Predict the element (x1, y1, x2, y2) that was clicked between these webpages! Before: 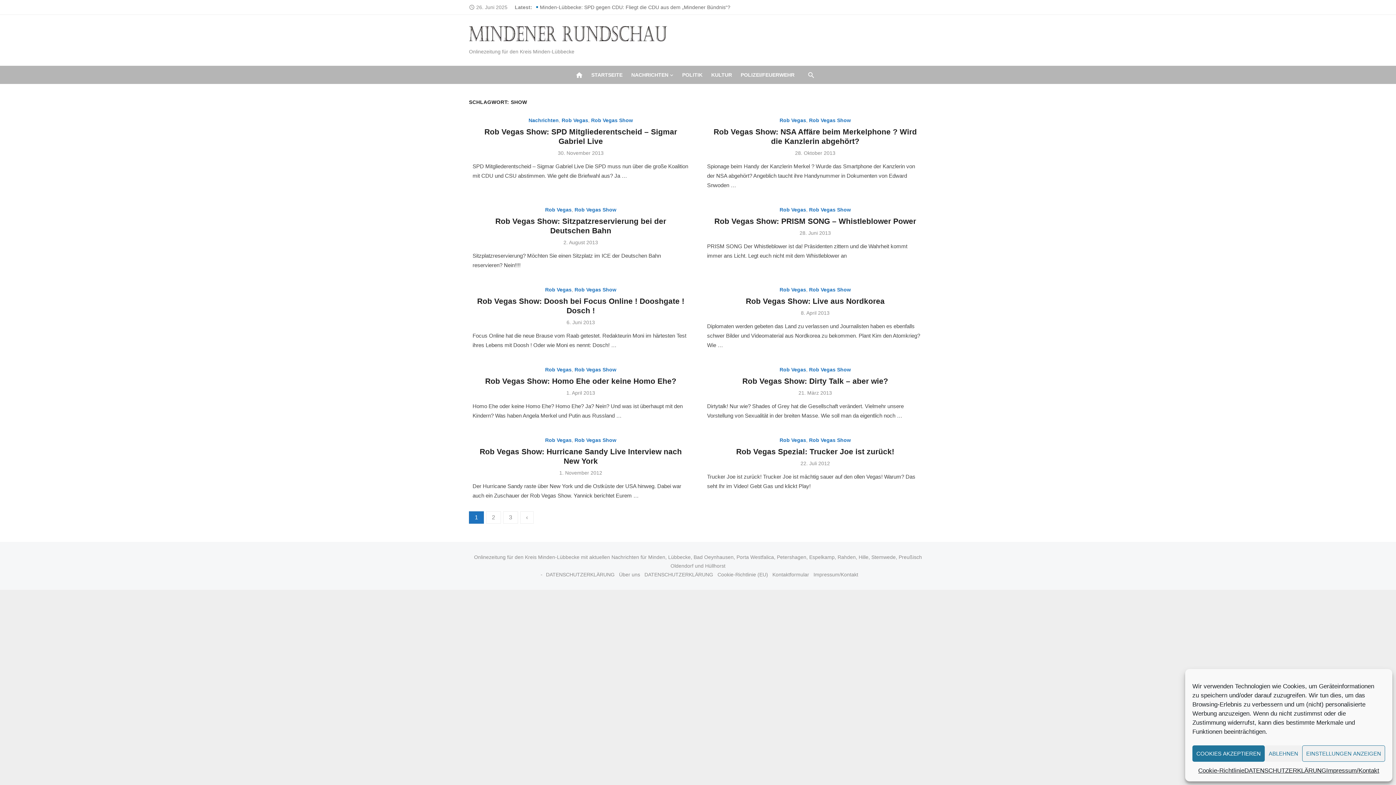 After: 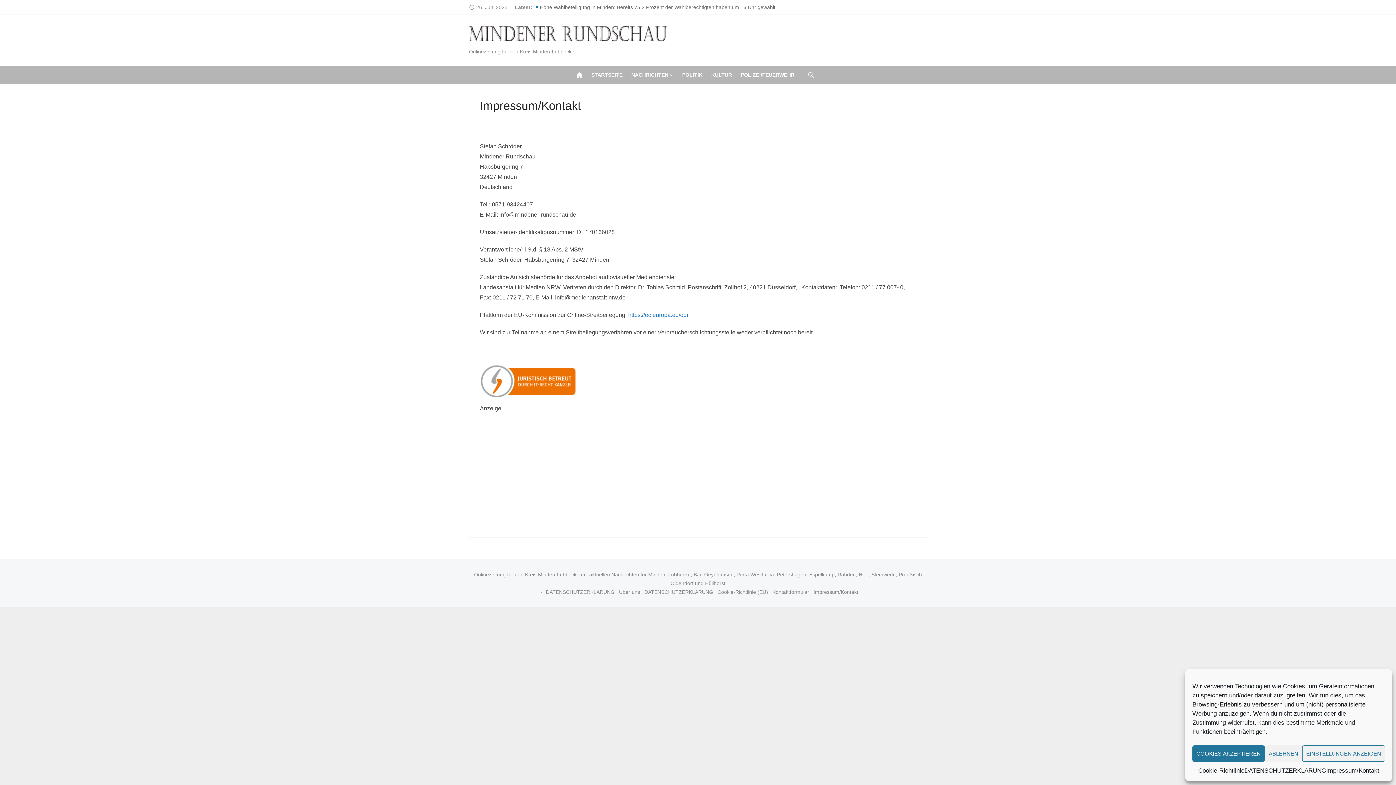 Action: label: Impressum/Kontakt bbox: (1326, 765, 1379, 776)